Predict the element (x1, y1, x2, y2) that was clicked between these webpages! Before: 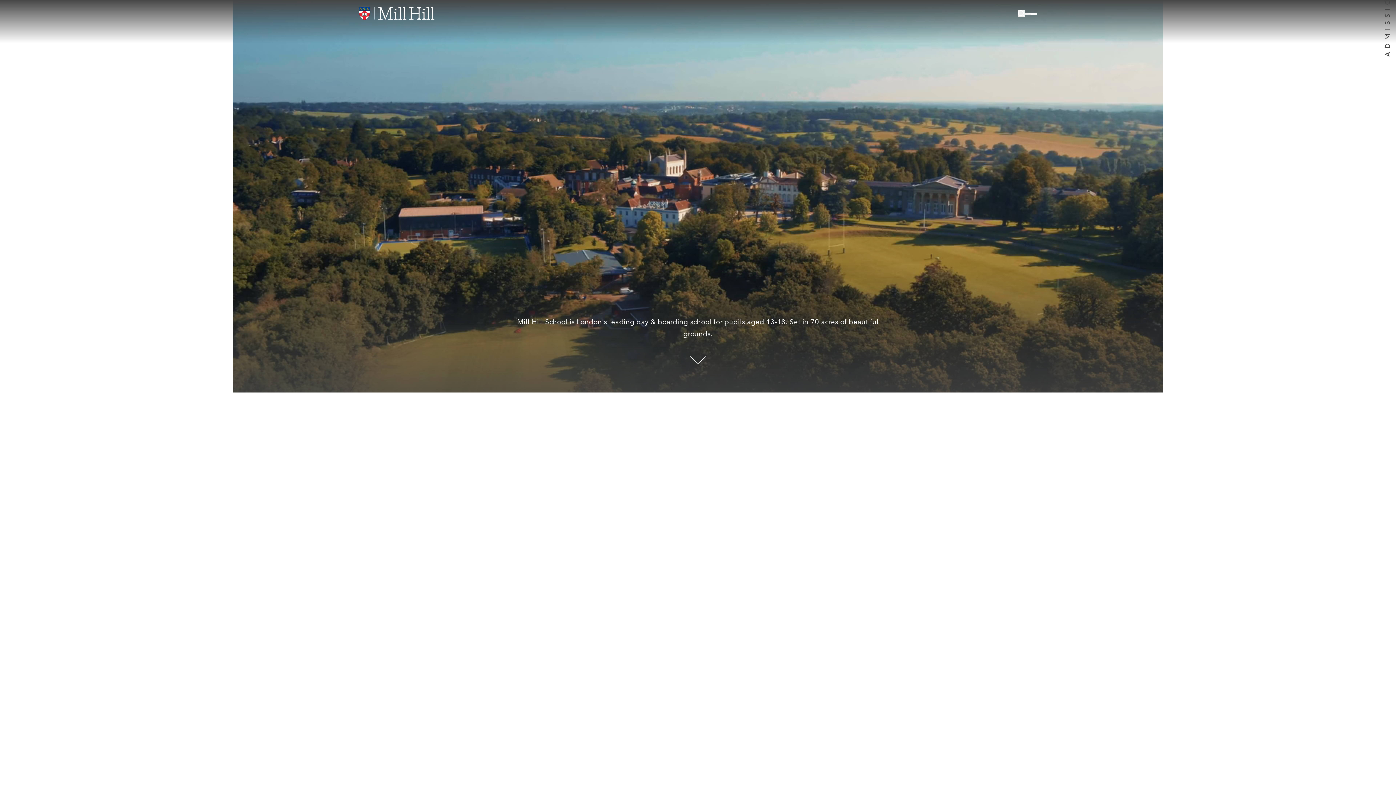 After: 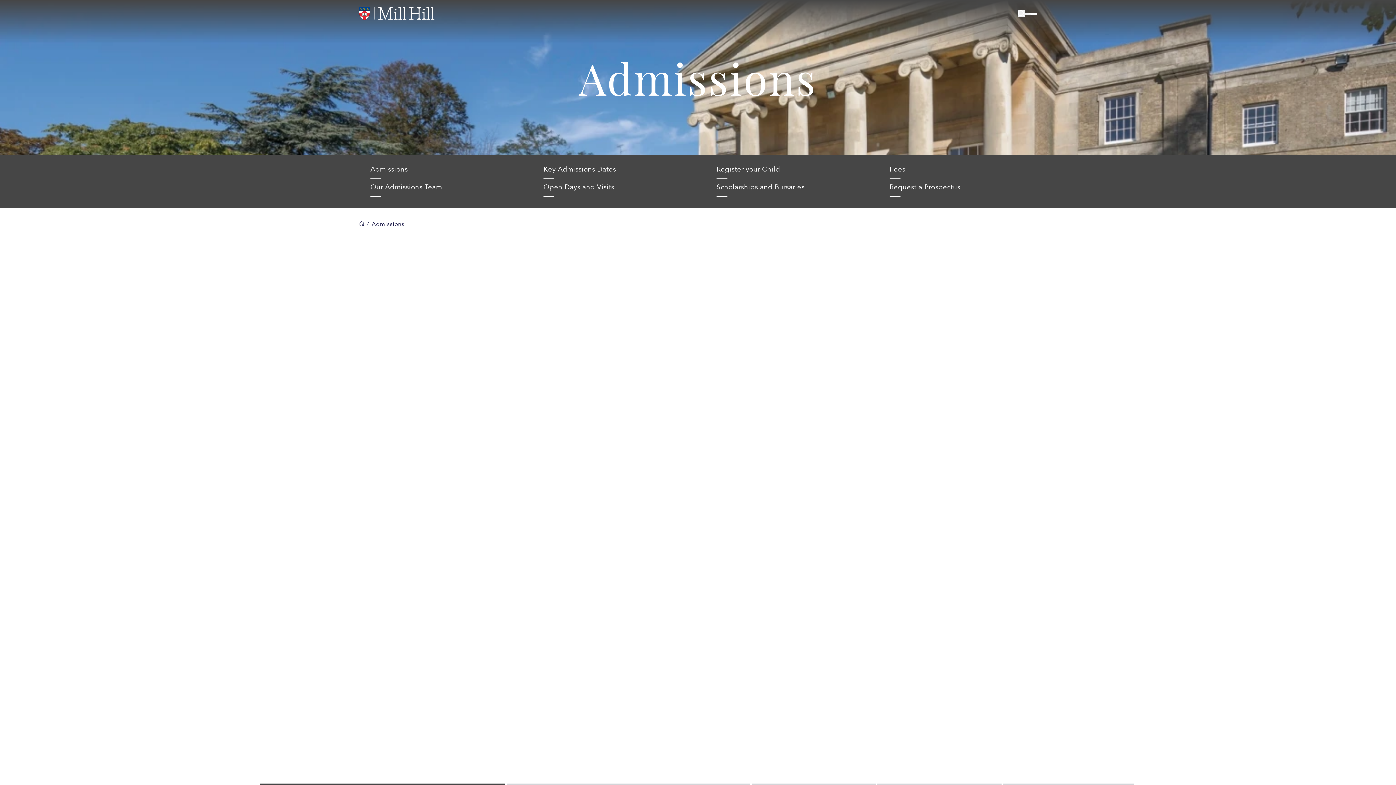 Action: bbox: (1385, -56, 1390, 56)